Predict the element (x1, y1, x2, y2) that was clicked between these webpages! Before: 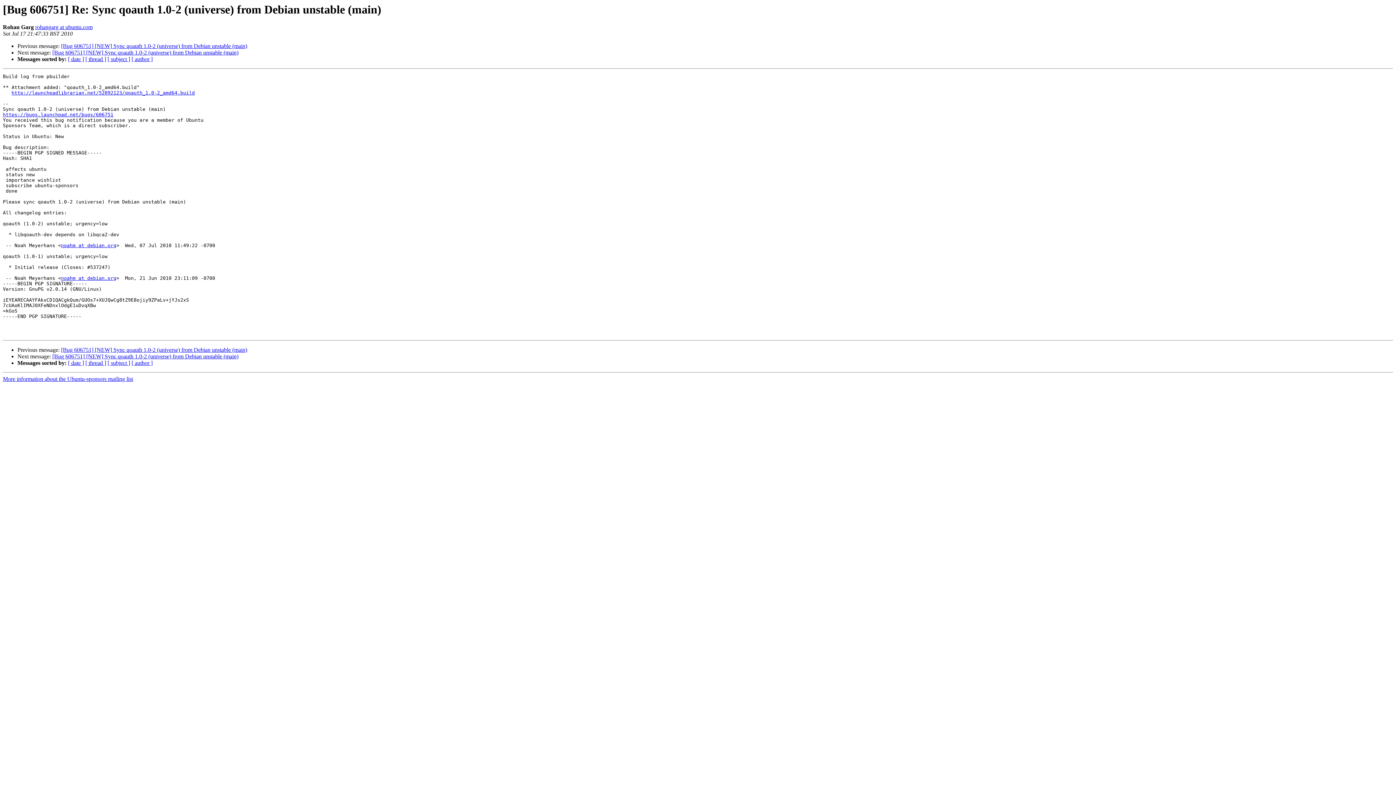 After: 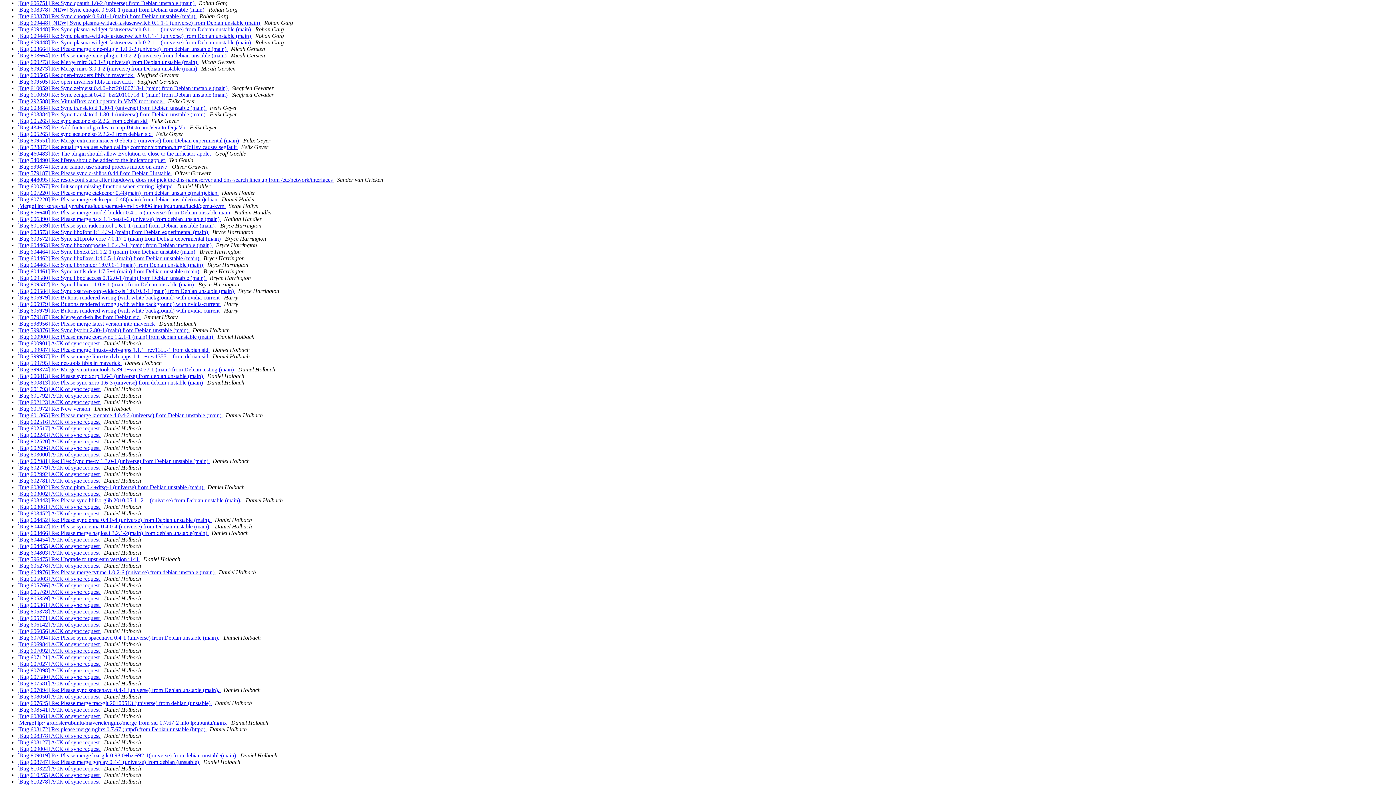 Action: label: [ author ] bbox: (131, 56, 152, 62)